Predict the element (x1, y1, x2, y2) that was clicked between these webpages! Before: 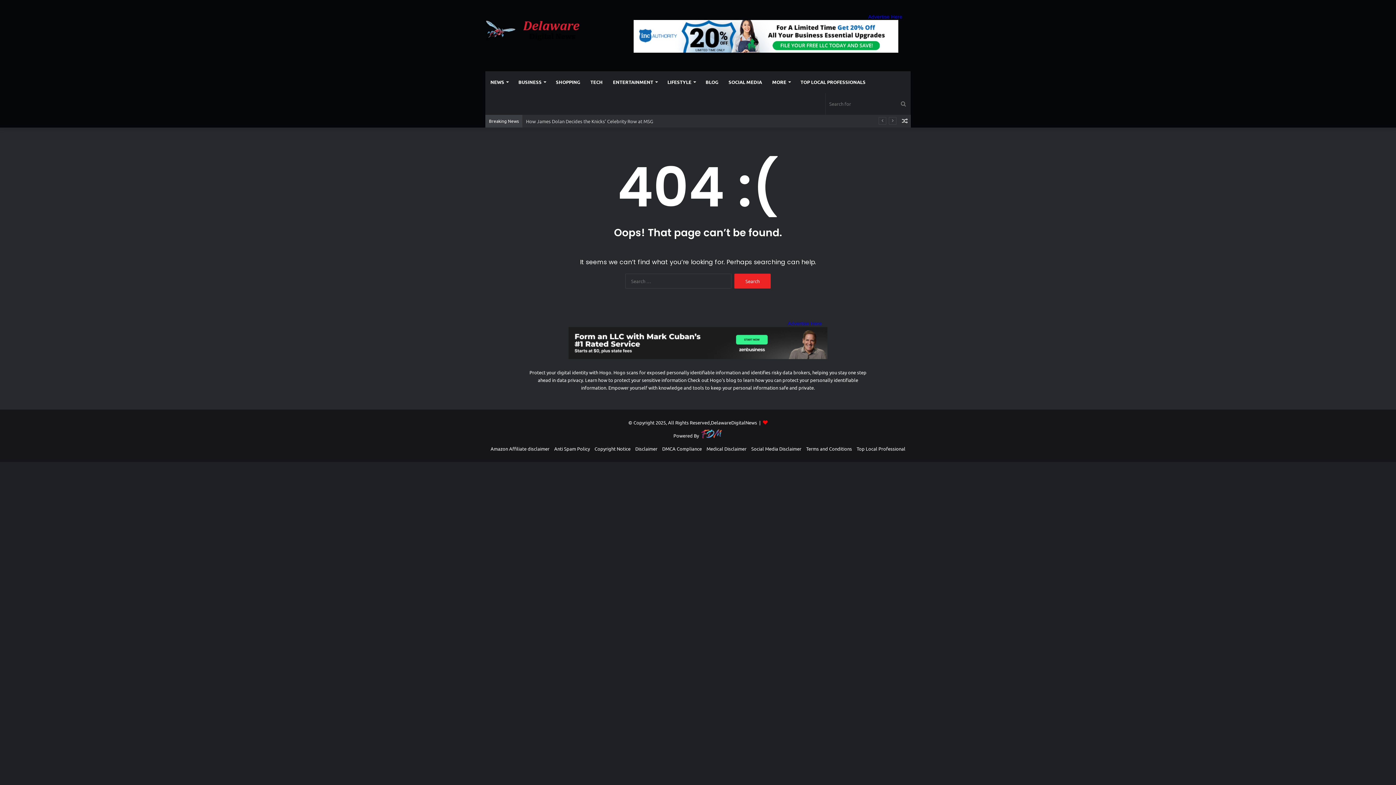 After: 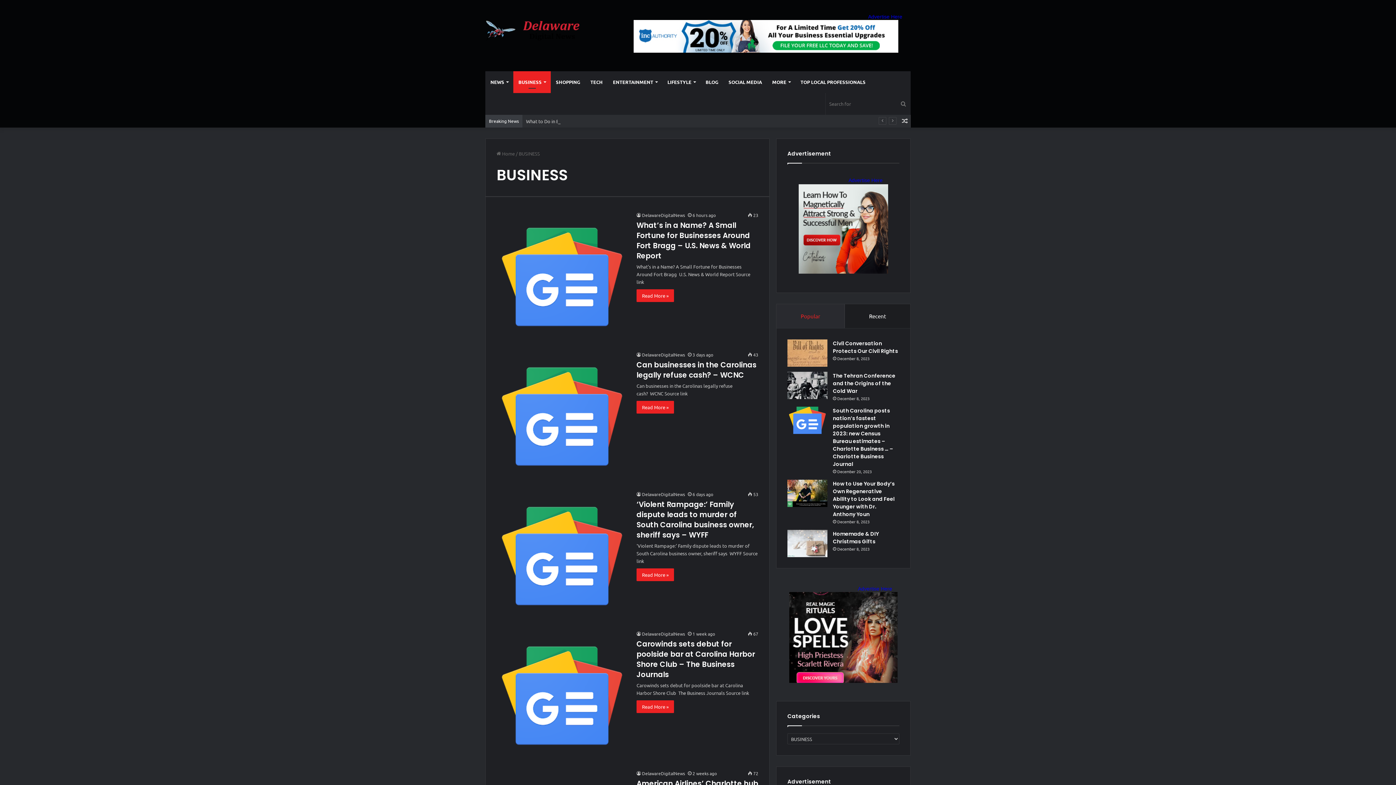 Action: label: BUSINESS bbox: (513, 71, 550, 93)